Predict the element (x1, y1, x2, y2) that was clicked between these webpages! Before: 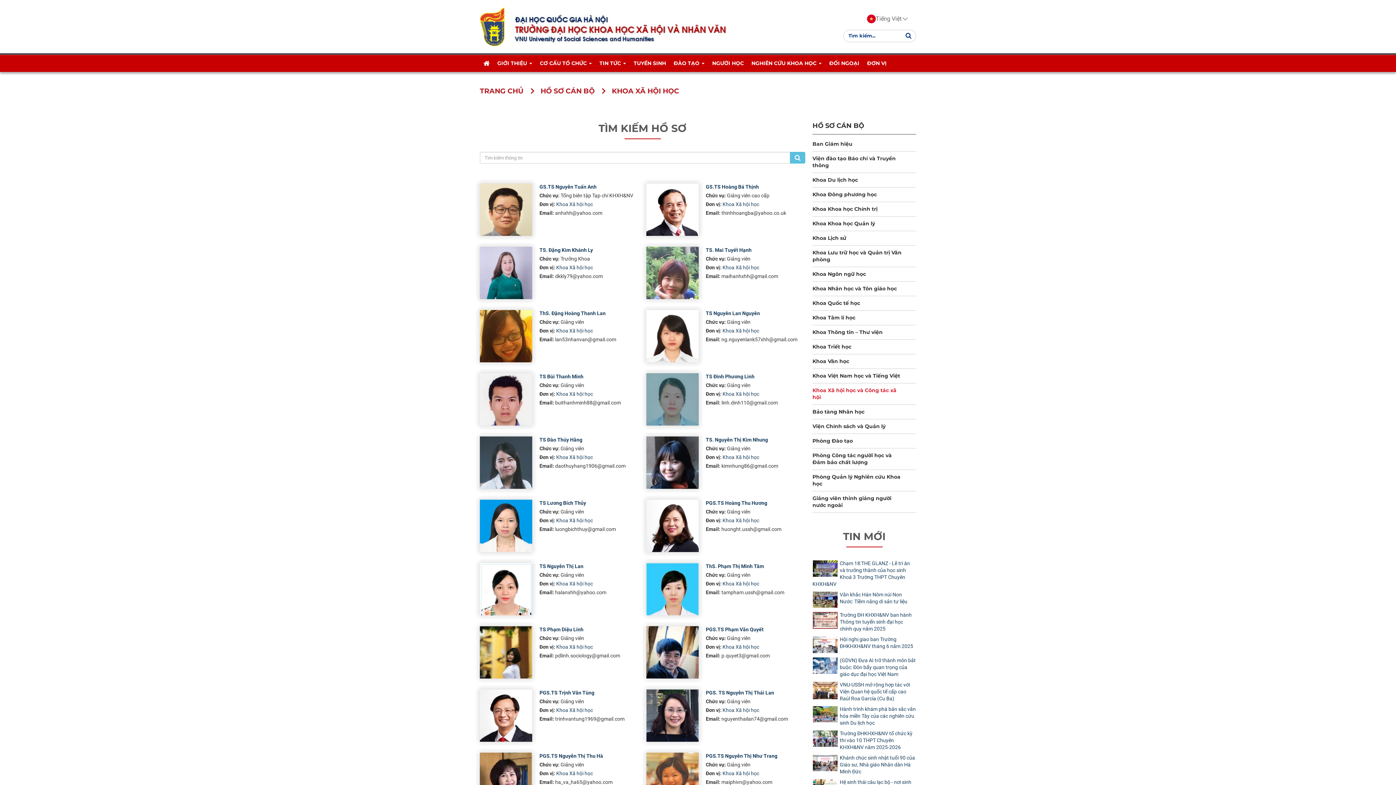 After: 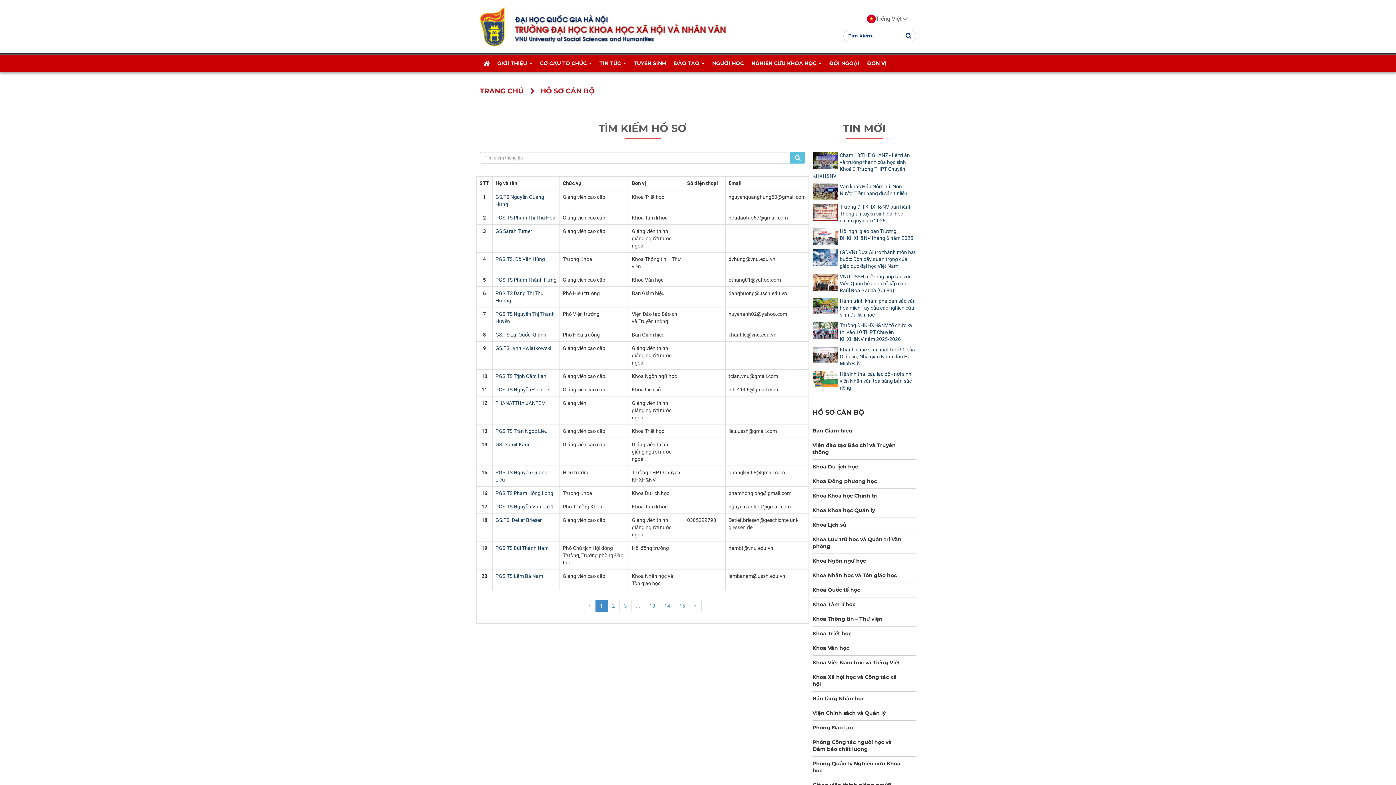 Action: bbox: (790, 152, 805, 163)